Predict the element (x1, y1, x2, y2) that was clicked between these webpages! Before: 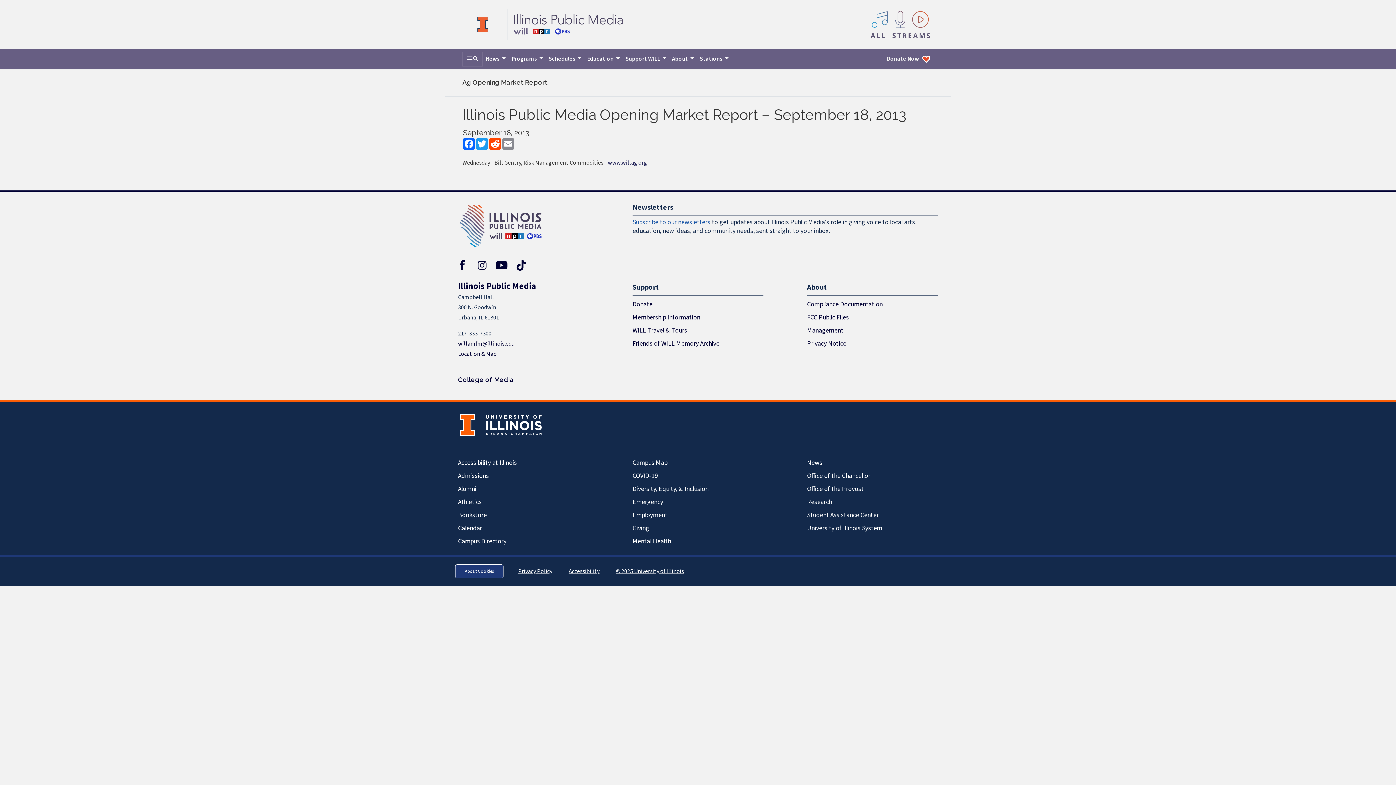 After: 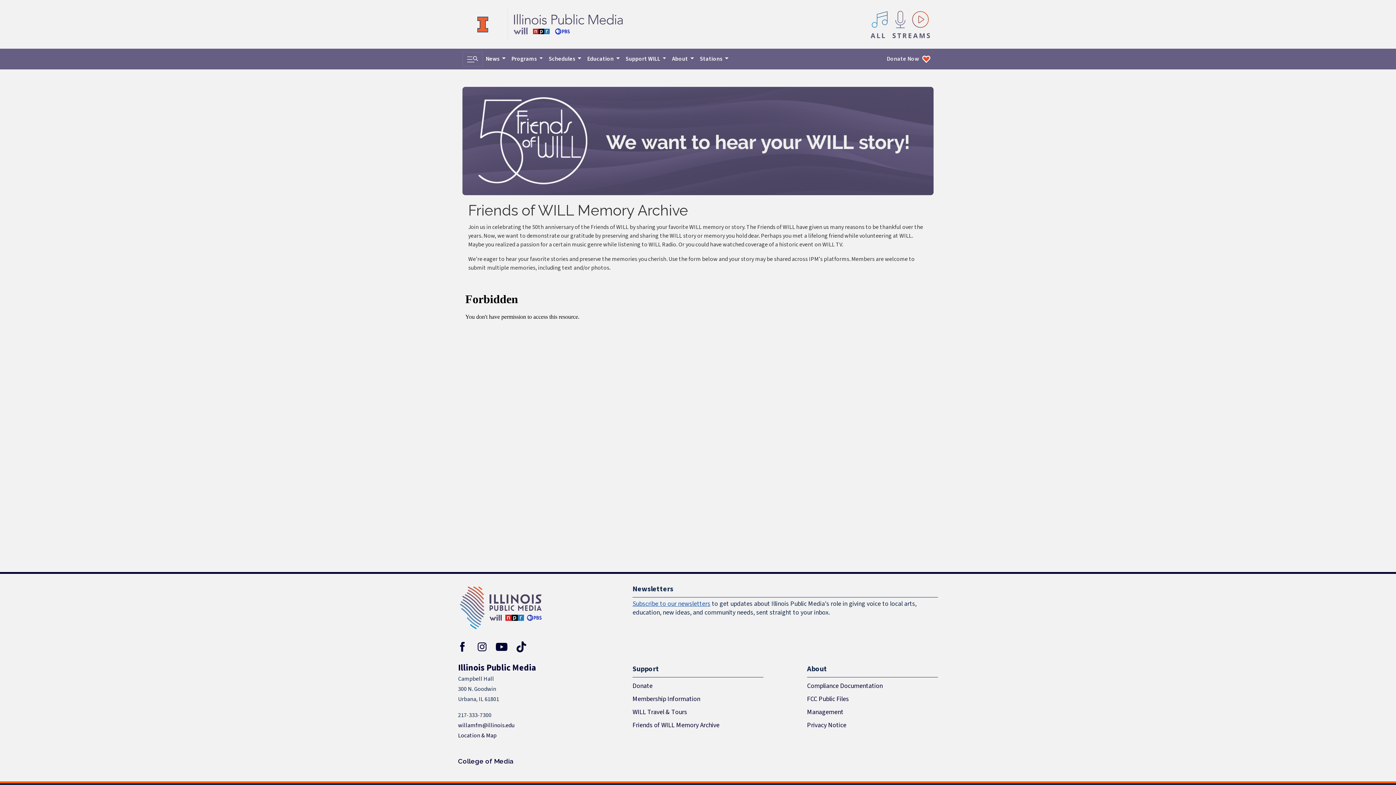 Action: label: Friends of WILL Memory Archive bbox: (632, 337, 763, 350)